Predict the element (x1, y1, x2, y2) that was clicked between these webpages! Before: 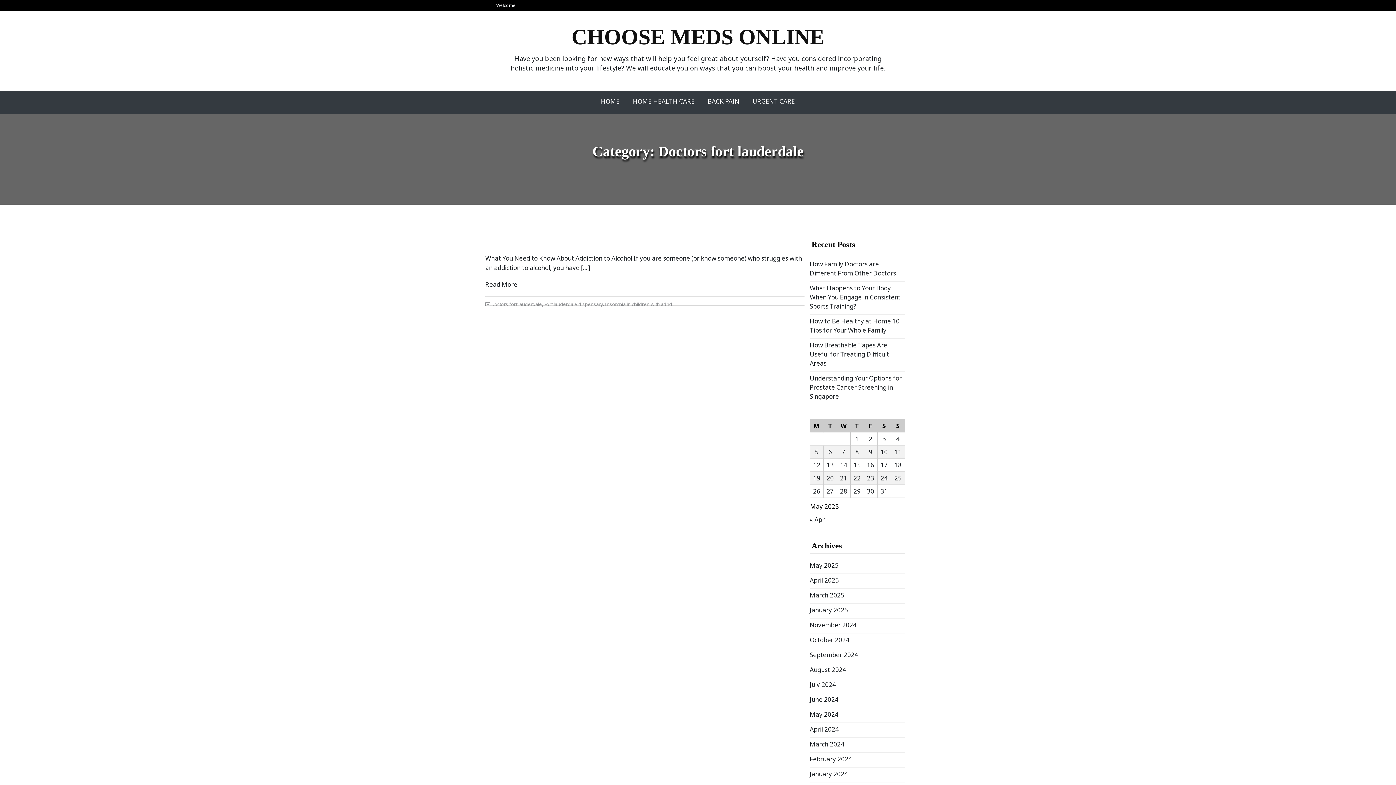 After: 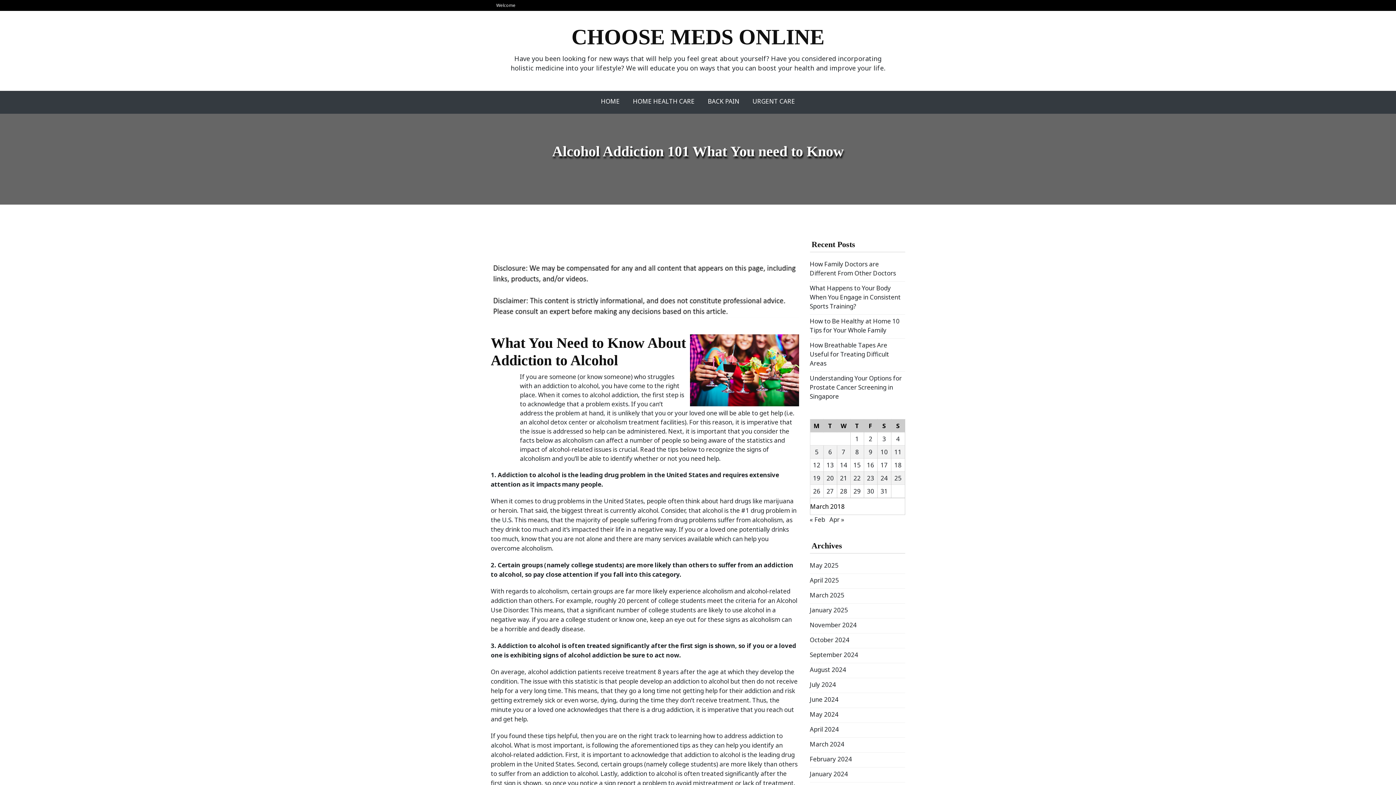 Action: bbox: (485, 237, 804, 246)